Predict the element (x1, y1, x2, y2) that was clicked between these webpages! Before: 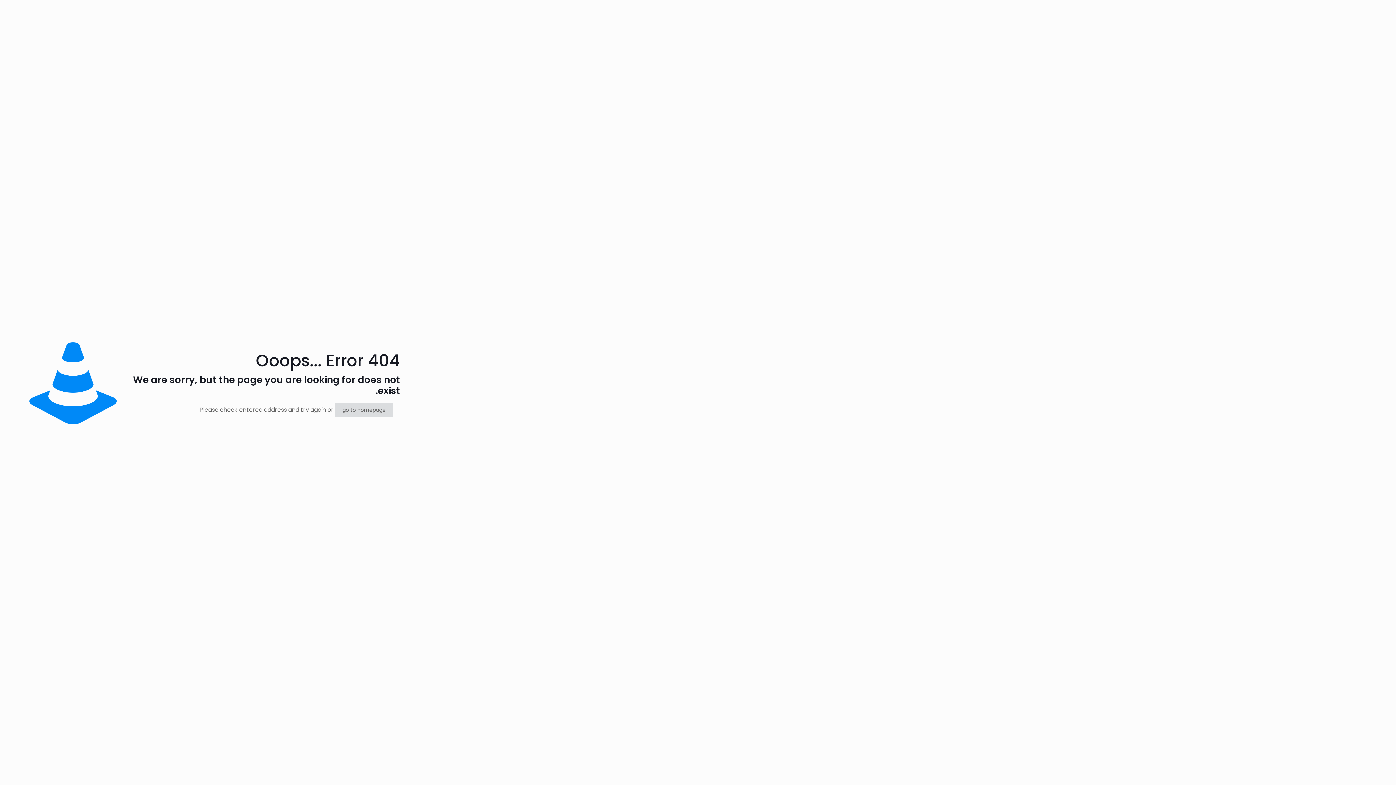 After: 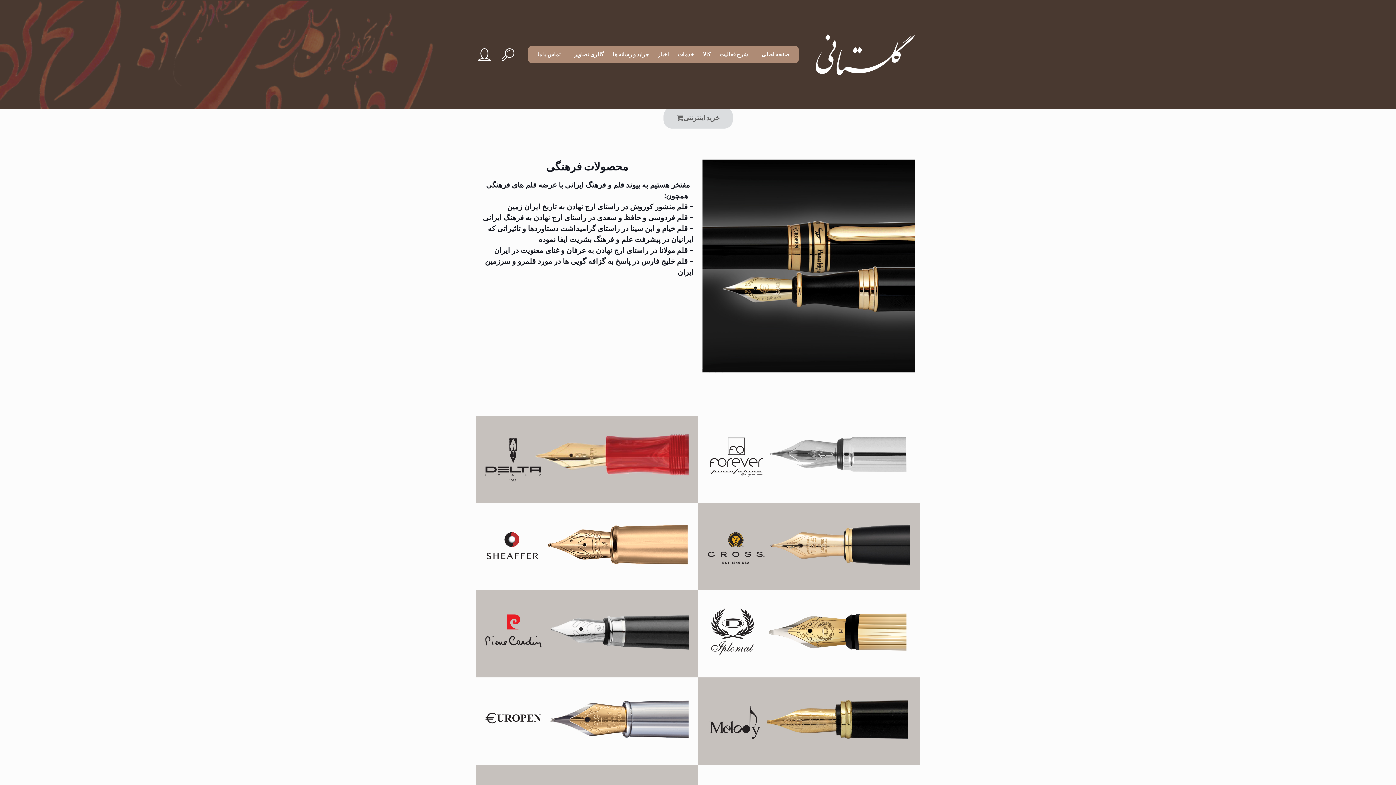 Action: label: go to homepage bbox: (335, 402, 393, 417)